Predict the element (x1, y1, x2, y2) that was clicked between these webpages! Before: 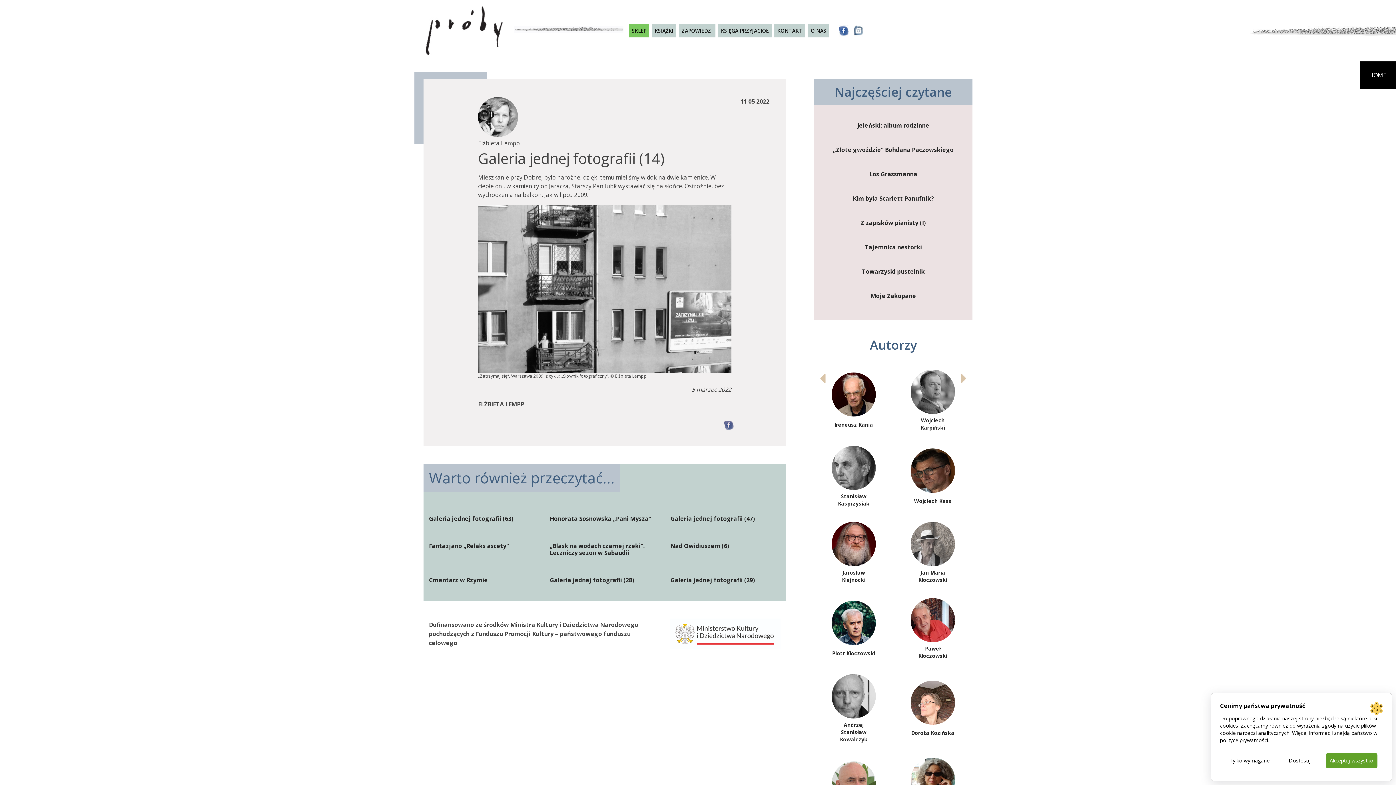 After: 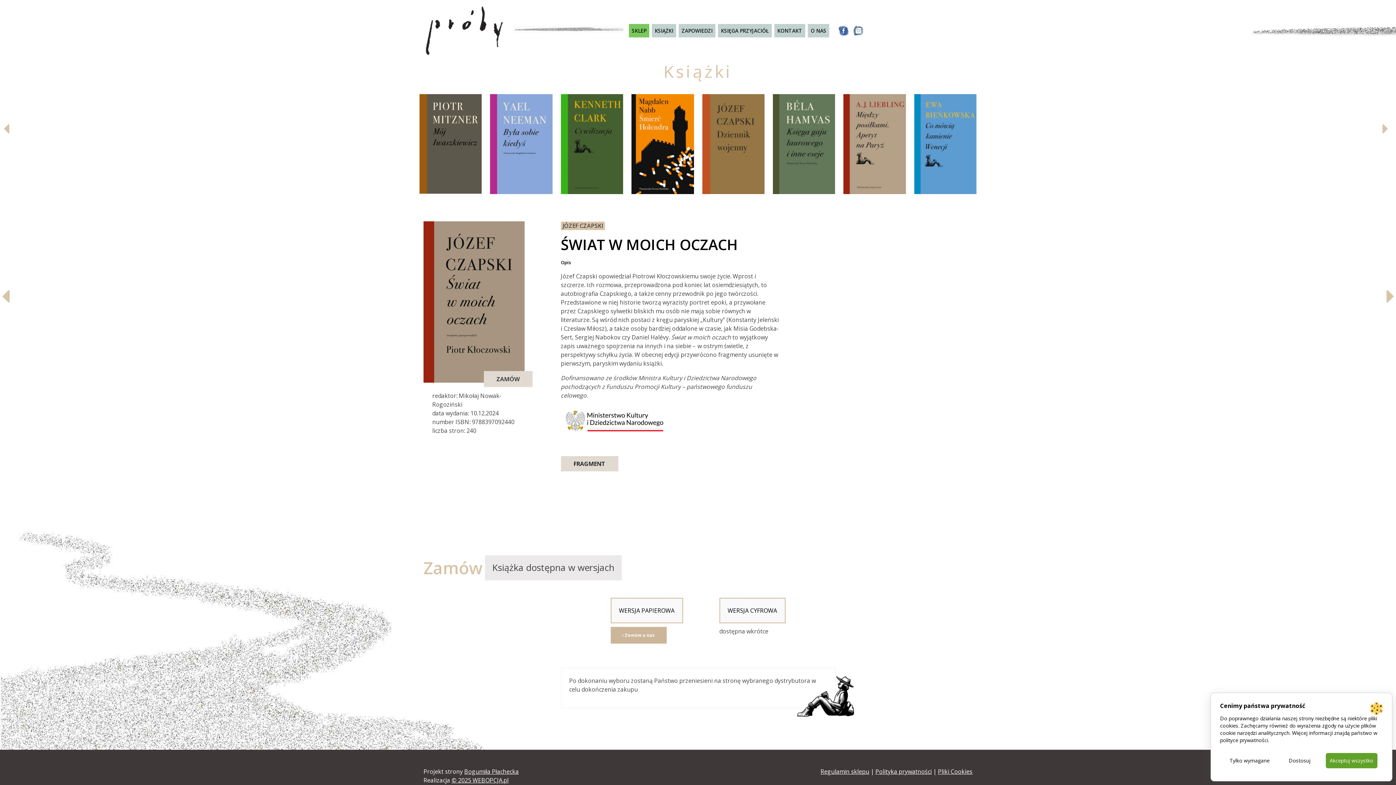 Action: label: KSIĄŻKI bbox: (652, 24, 676, 37)